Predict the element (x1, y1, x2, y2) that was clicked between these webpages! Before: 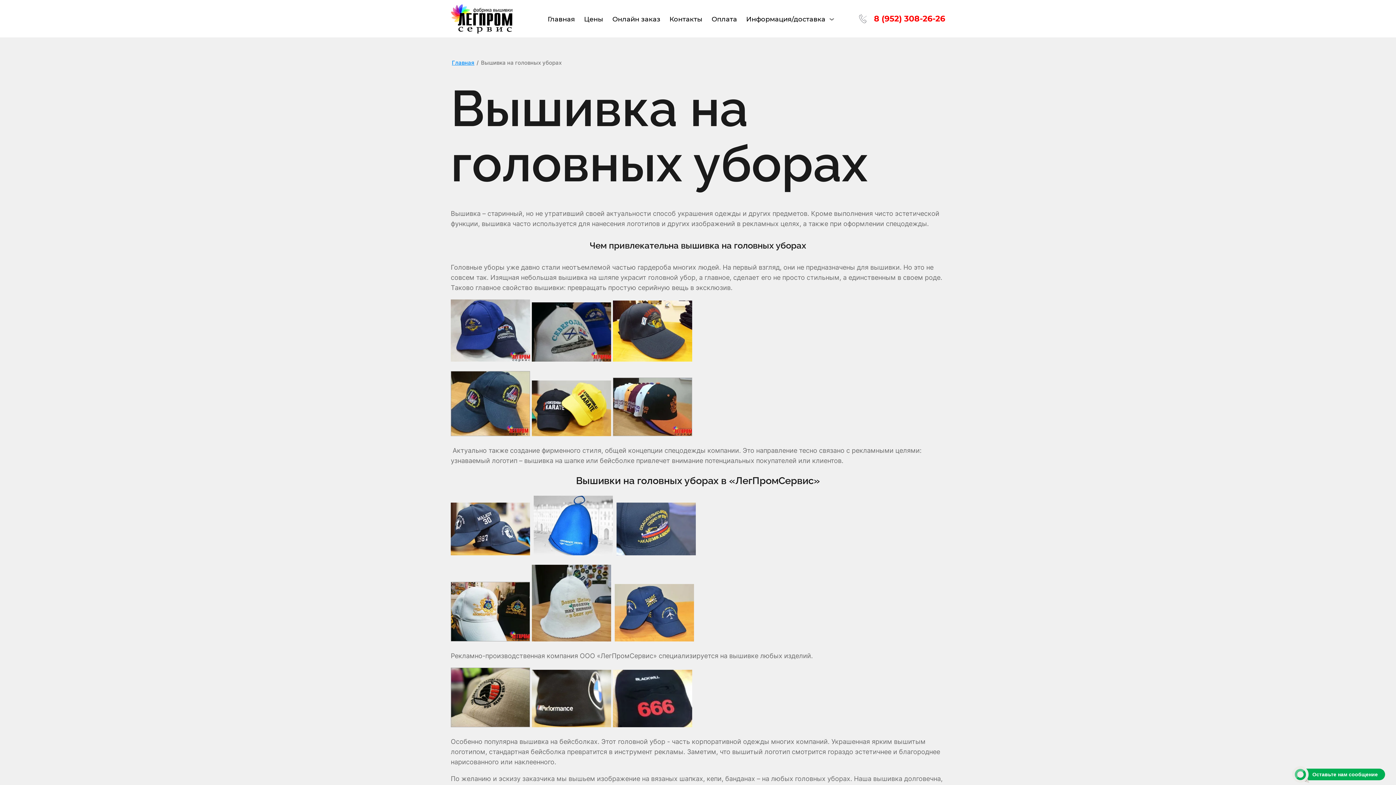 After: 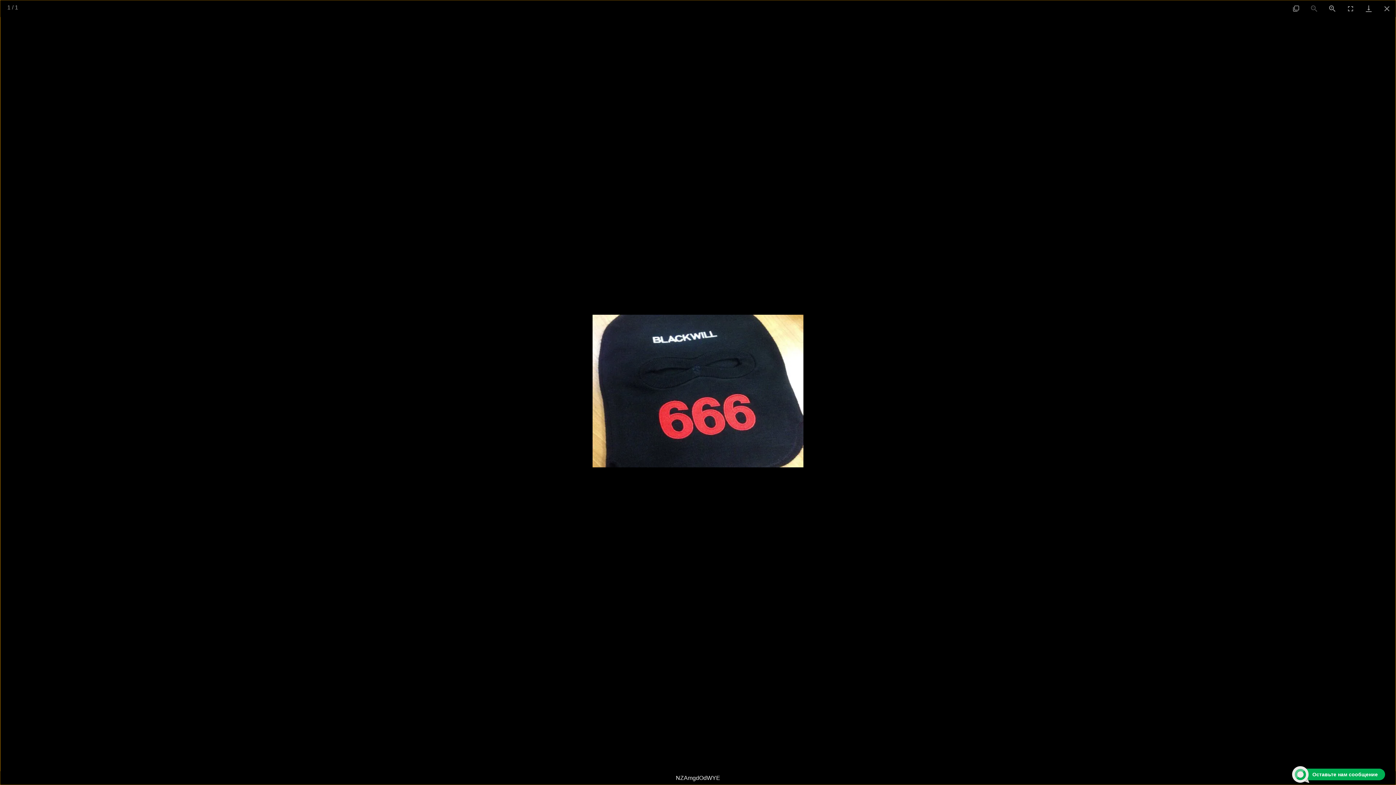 Action: bbox: (613, 721, 692, 728)